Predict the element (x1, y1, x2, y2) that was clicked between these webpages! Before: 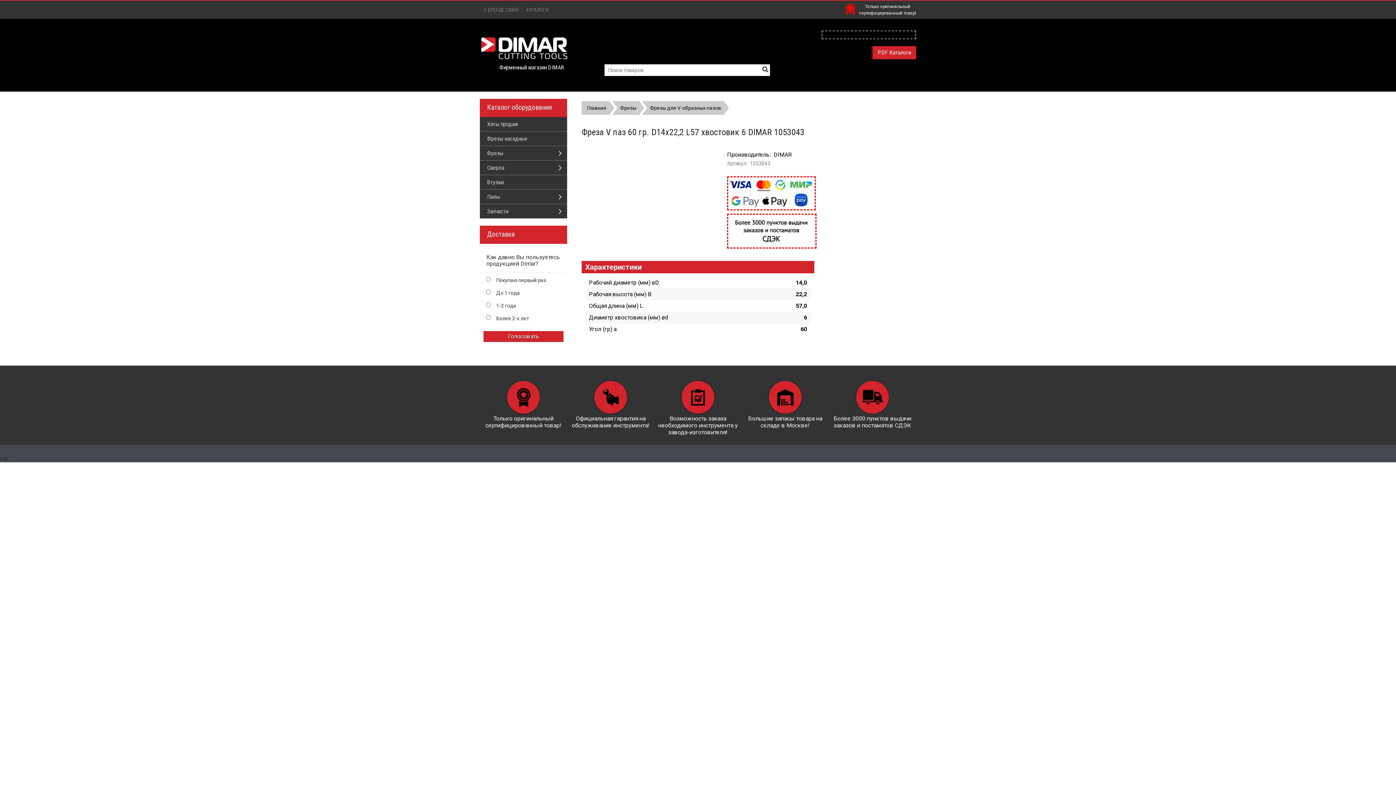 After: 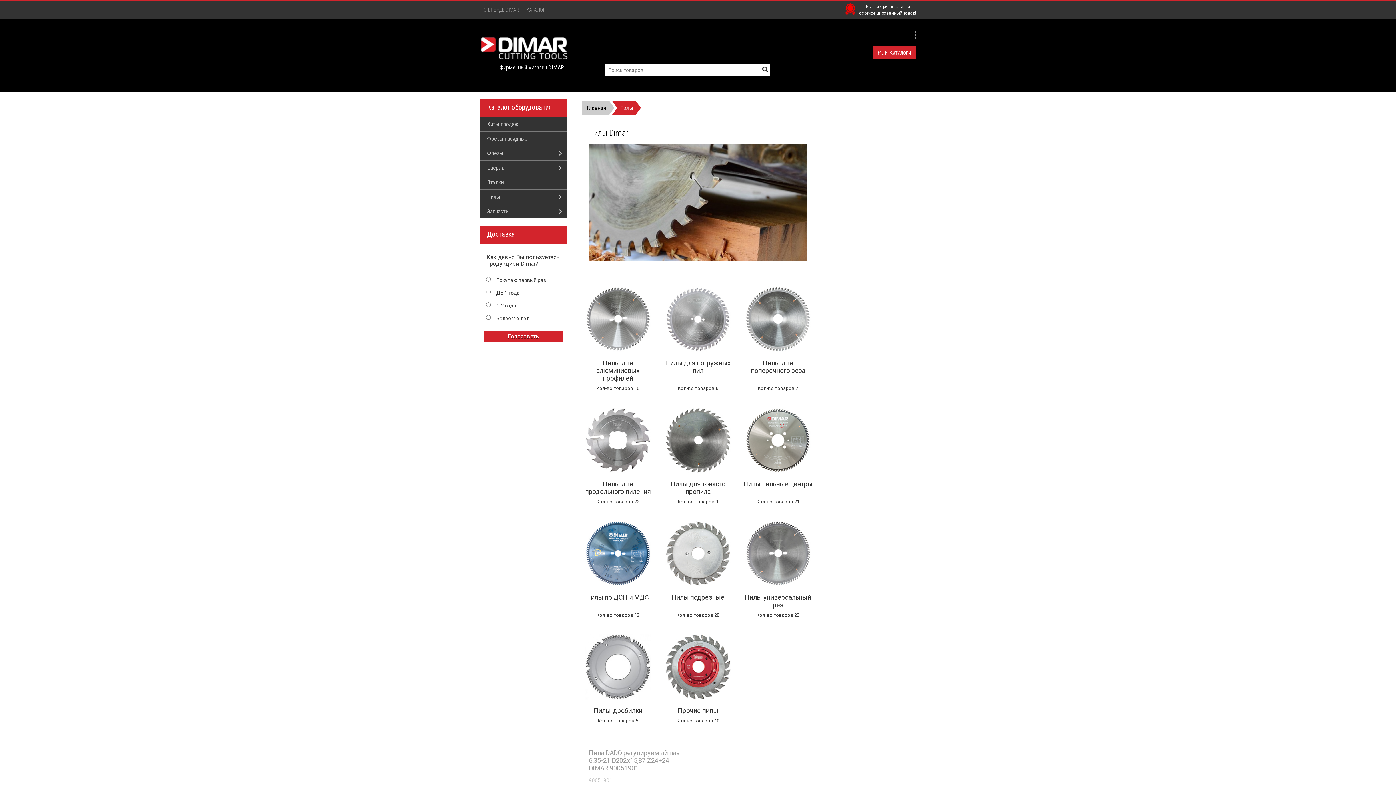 Action: bbox: (480, 189, 567, 204) label: Пилы